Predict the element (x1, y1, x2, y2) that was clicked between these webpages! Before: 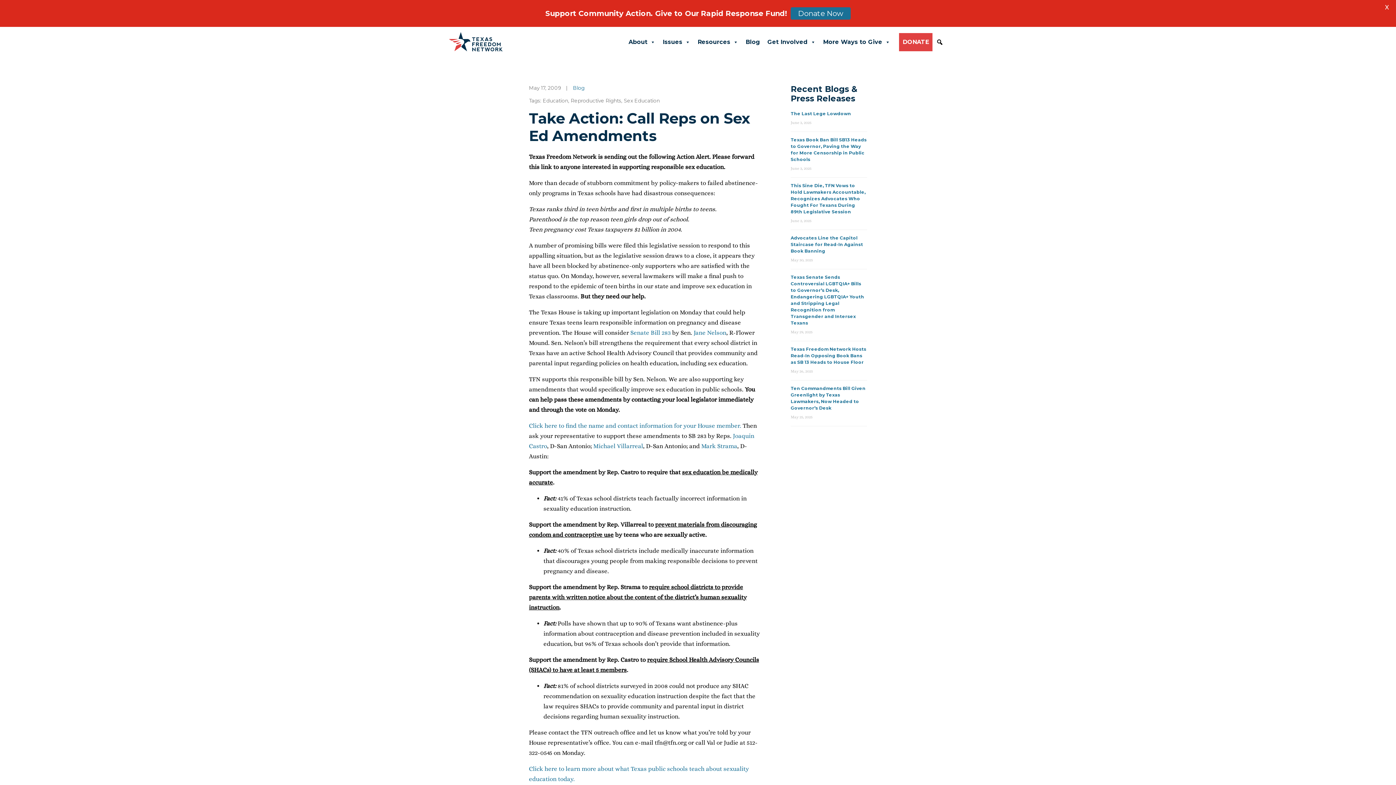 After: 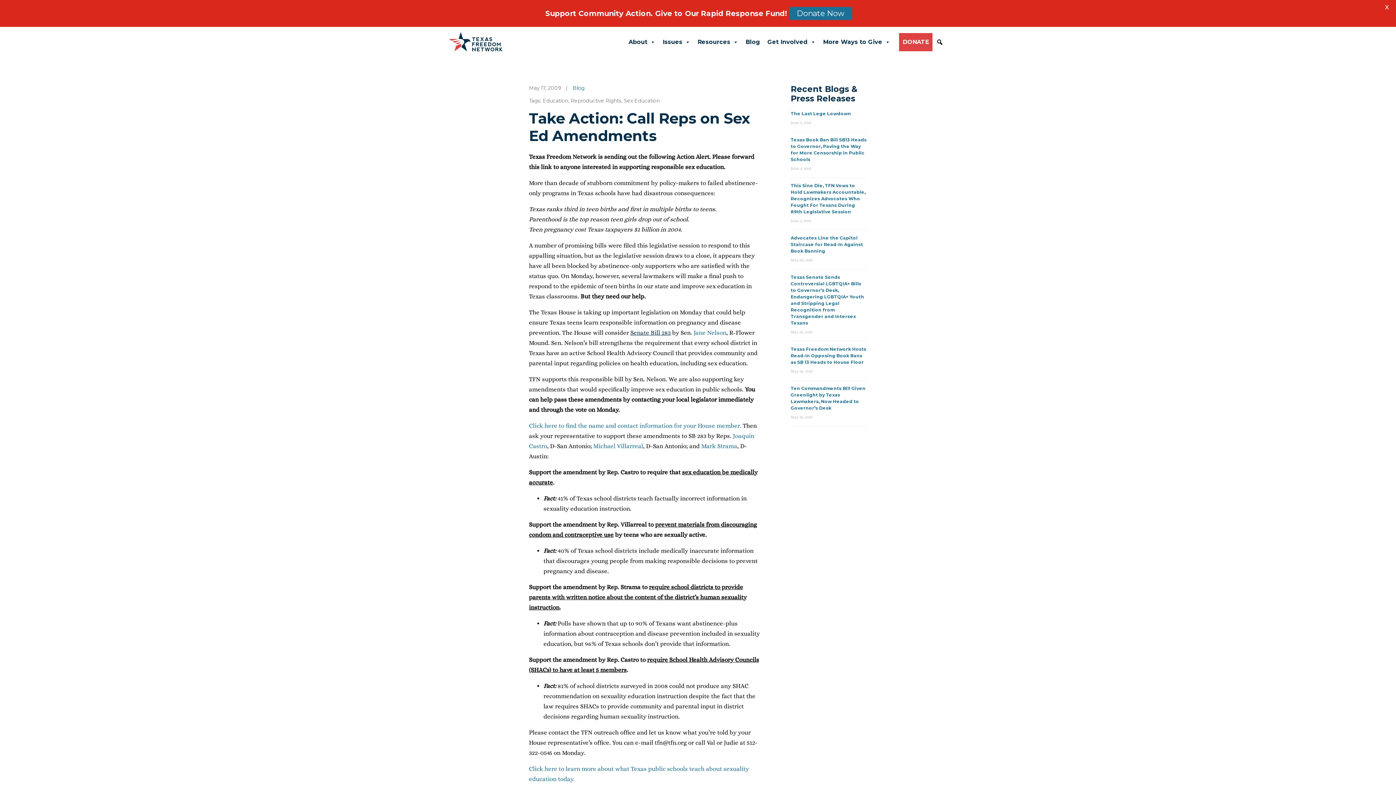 Action: label: Senate Bill 283 bbox: (630, 329, 670, 336)